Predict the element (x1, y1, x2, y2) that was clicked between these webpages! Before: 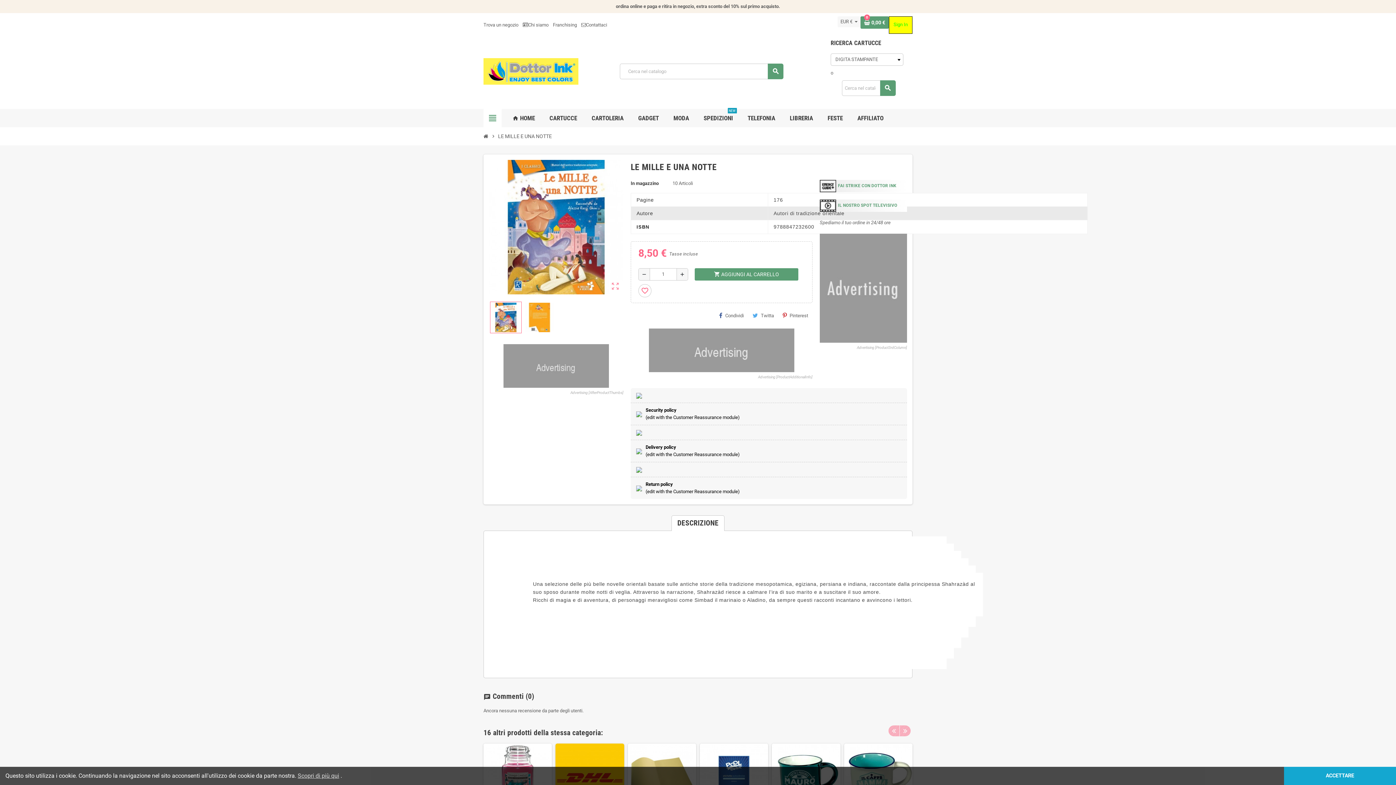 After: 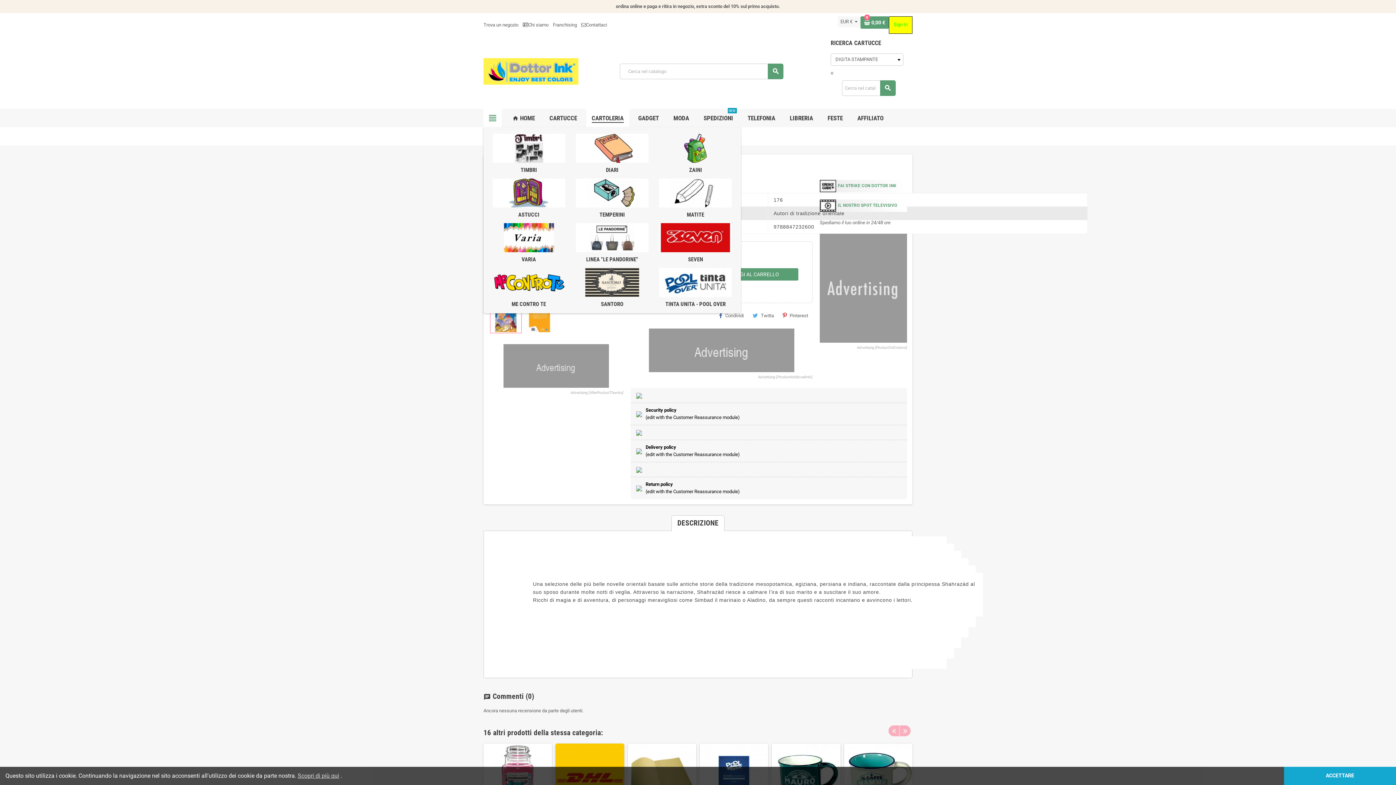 Action: bbox: (586, 109, 629, 127) label: CARTOLERIA